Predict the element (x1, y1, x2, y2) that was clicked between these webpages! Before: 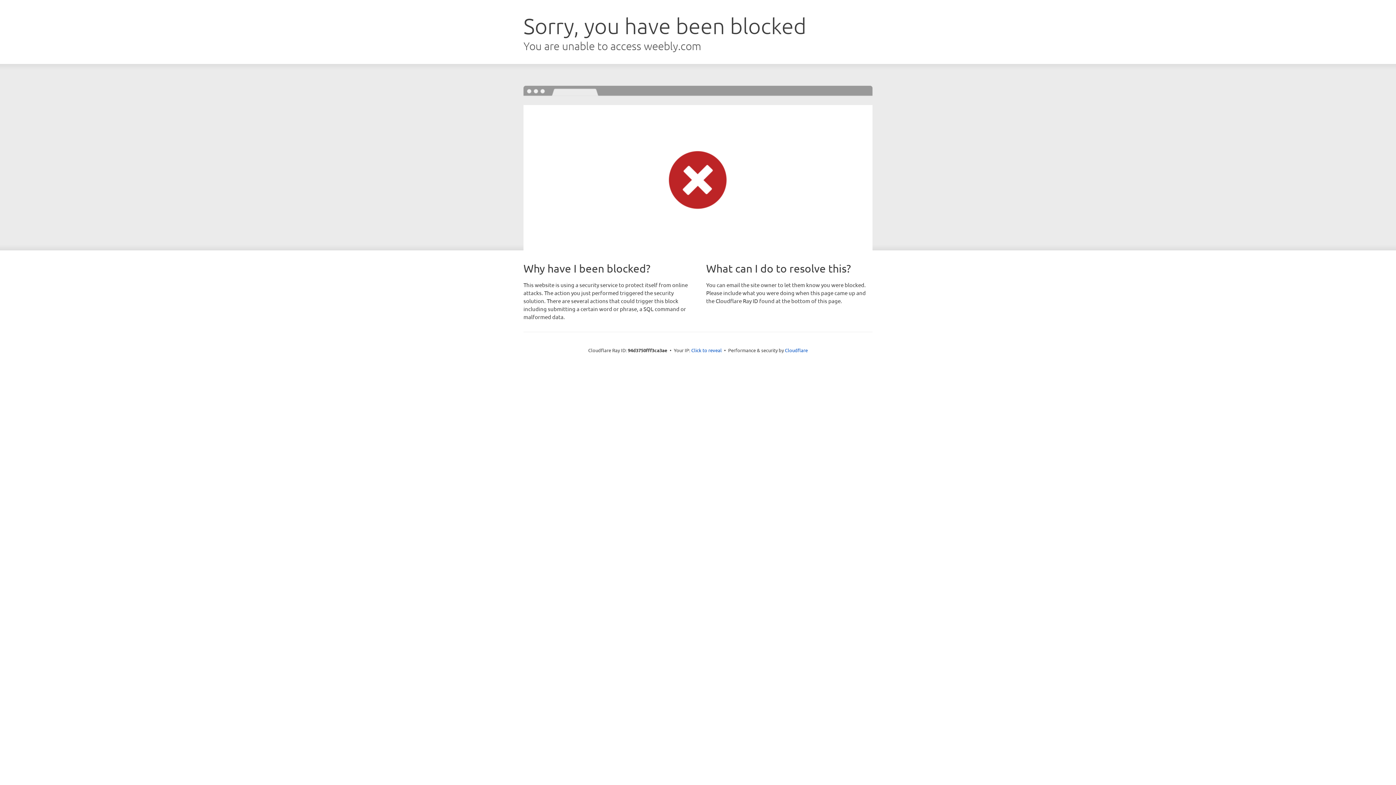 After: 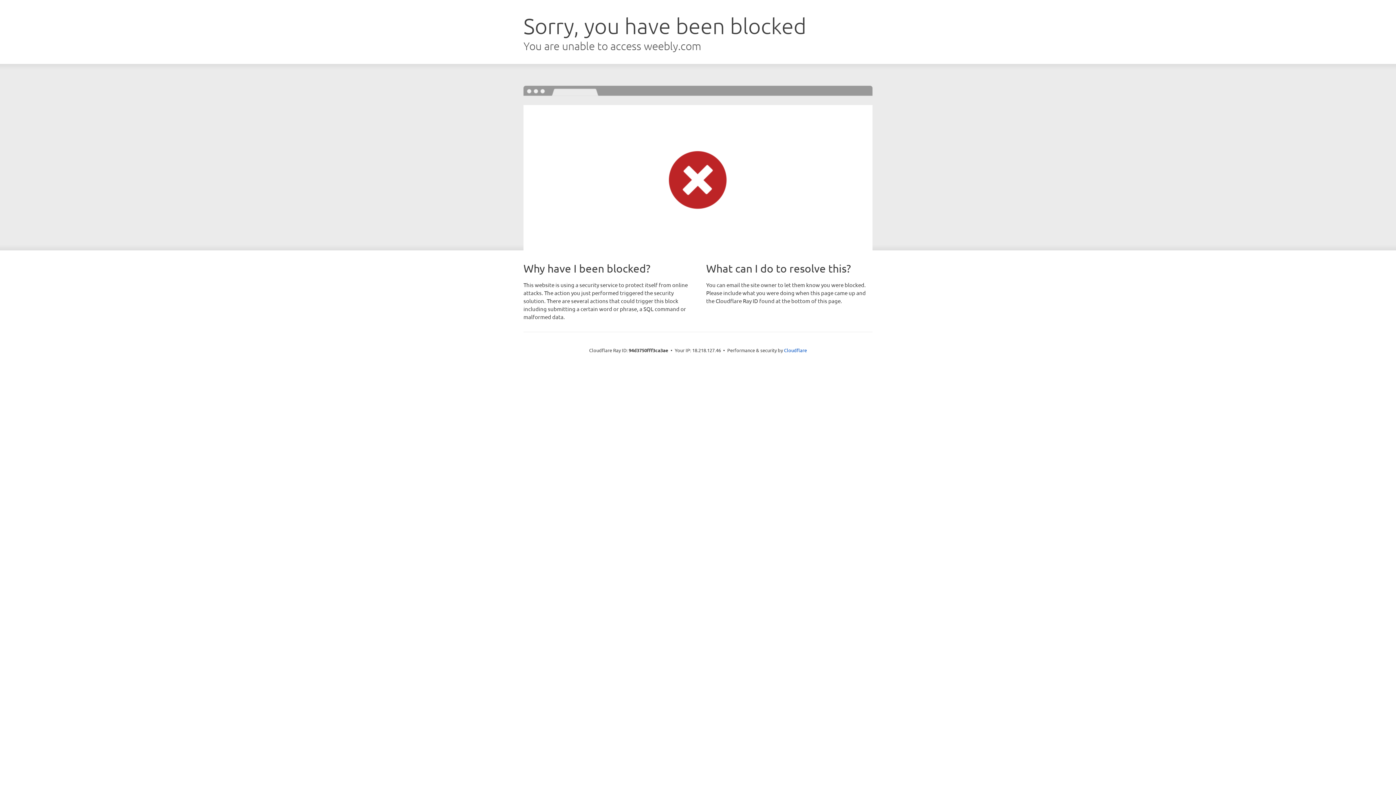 Action: bbox: (691, 346, 722, 353) label: Click to reveal